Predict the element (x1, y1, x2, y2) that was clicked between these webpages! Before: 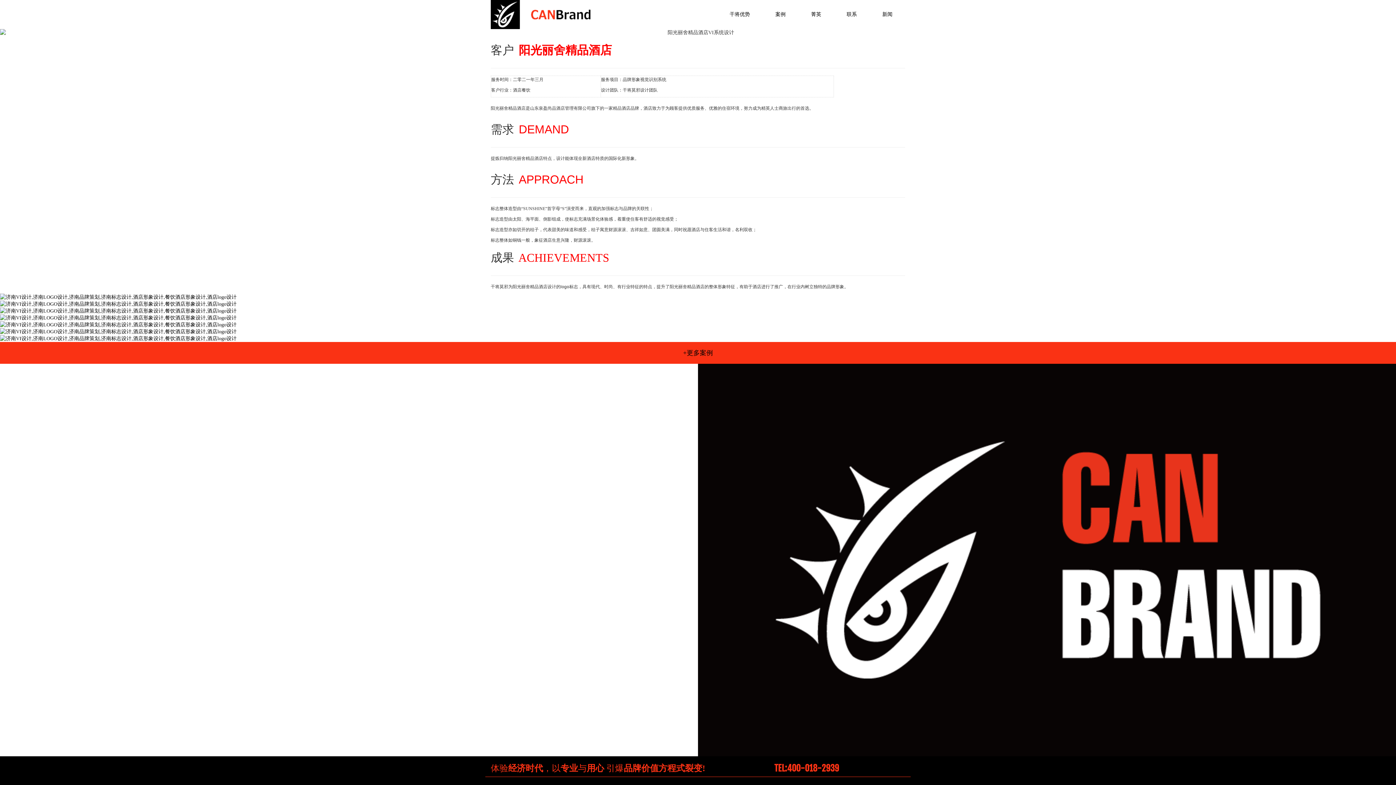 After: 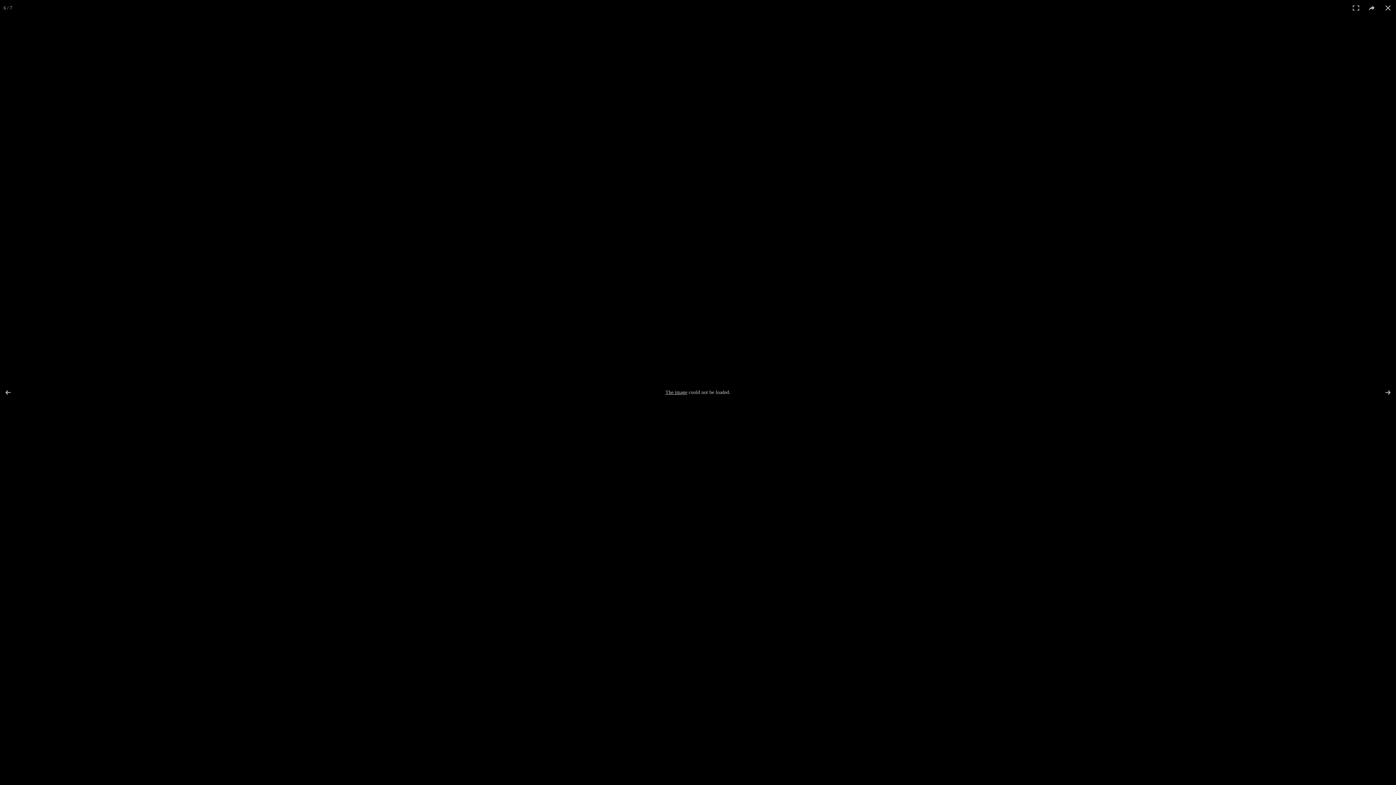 Action: bbox: (0, 328, 1396, 335)